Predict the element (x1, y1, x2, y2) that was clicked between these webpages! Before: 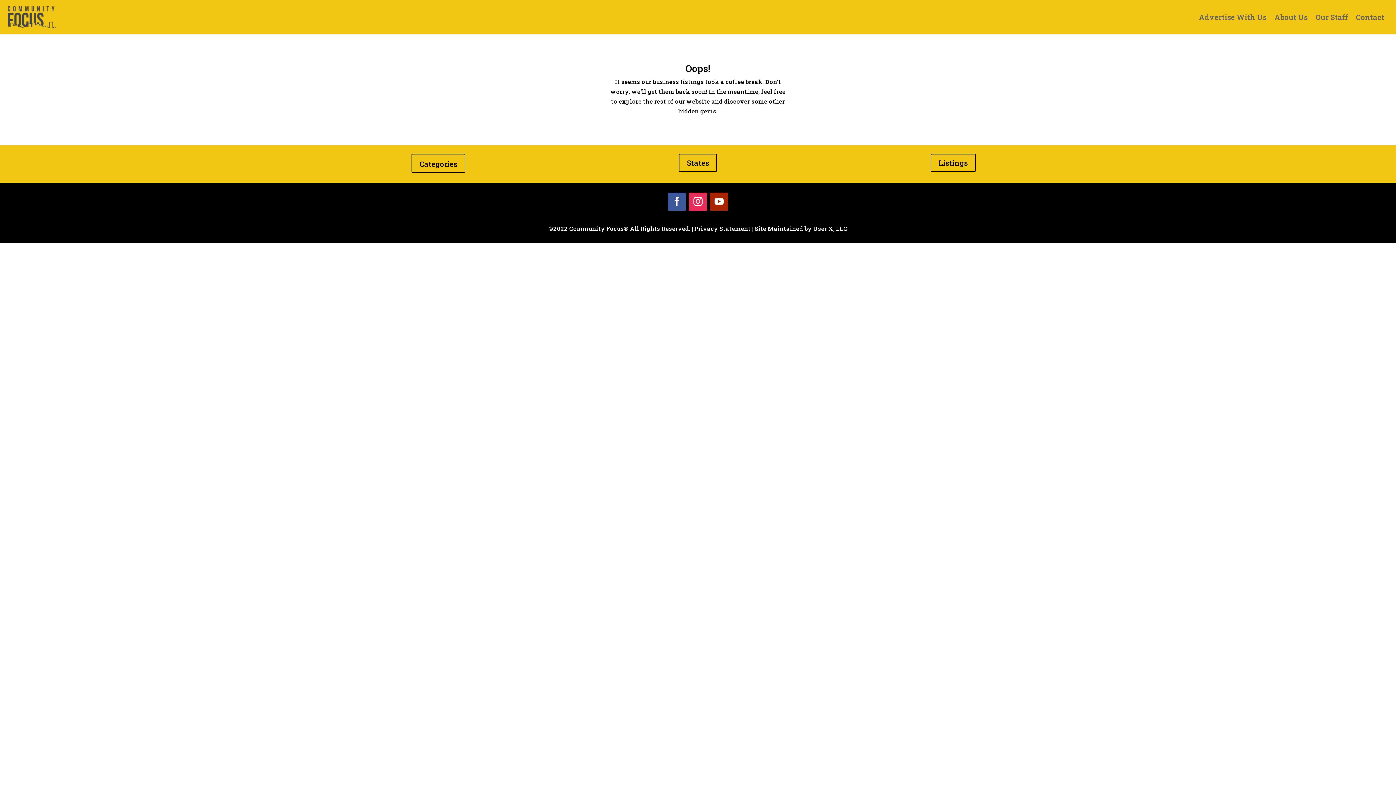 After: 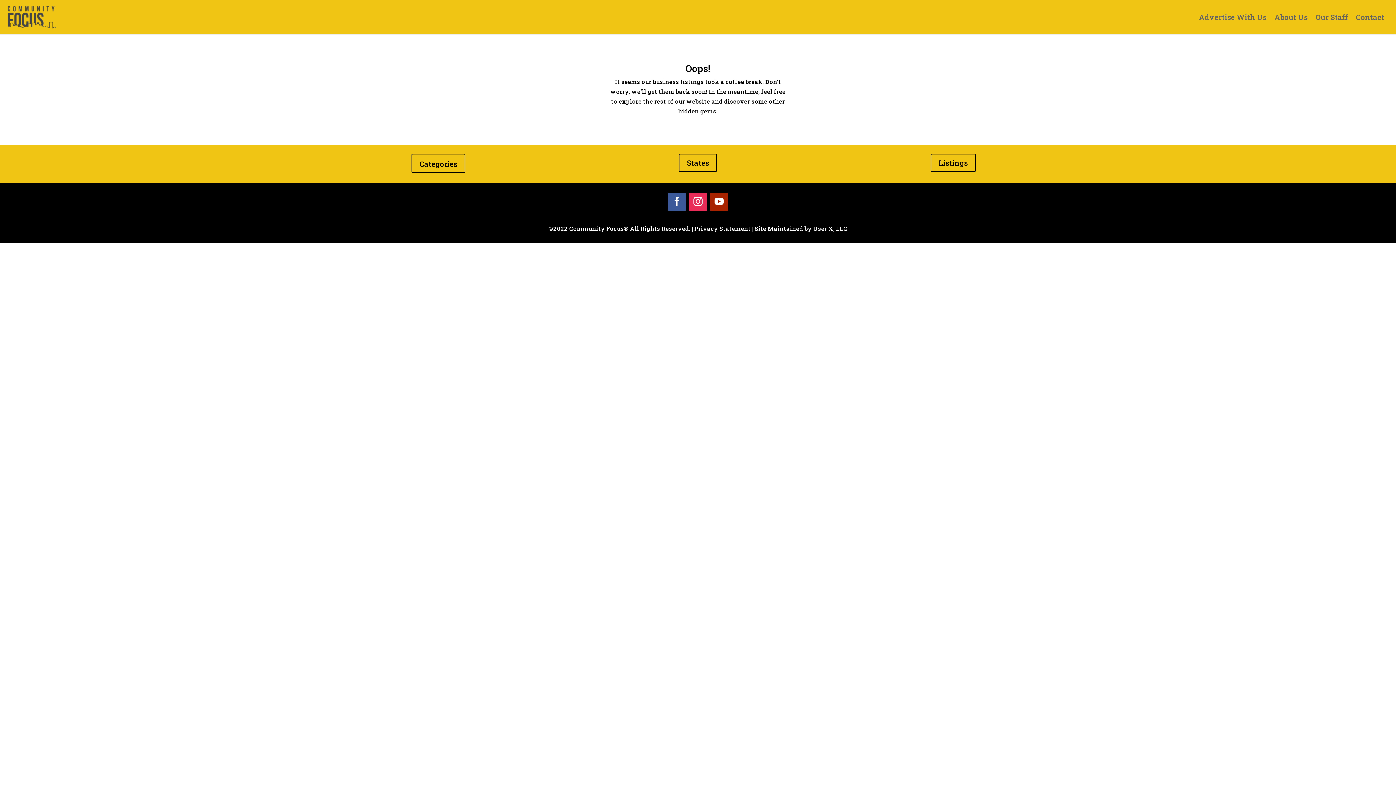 Action: bbox: (930, 153, 975, 172) label: Listings